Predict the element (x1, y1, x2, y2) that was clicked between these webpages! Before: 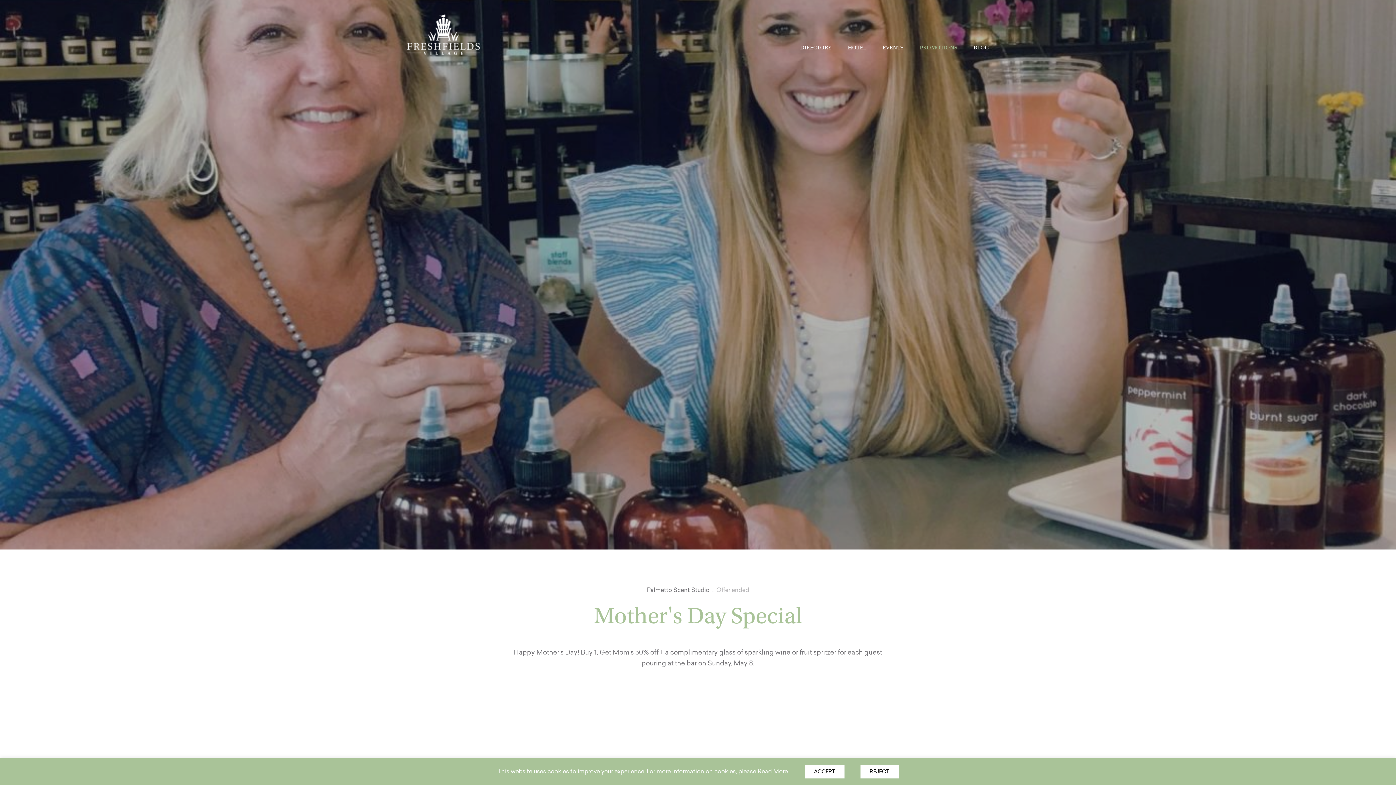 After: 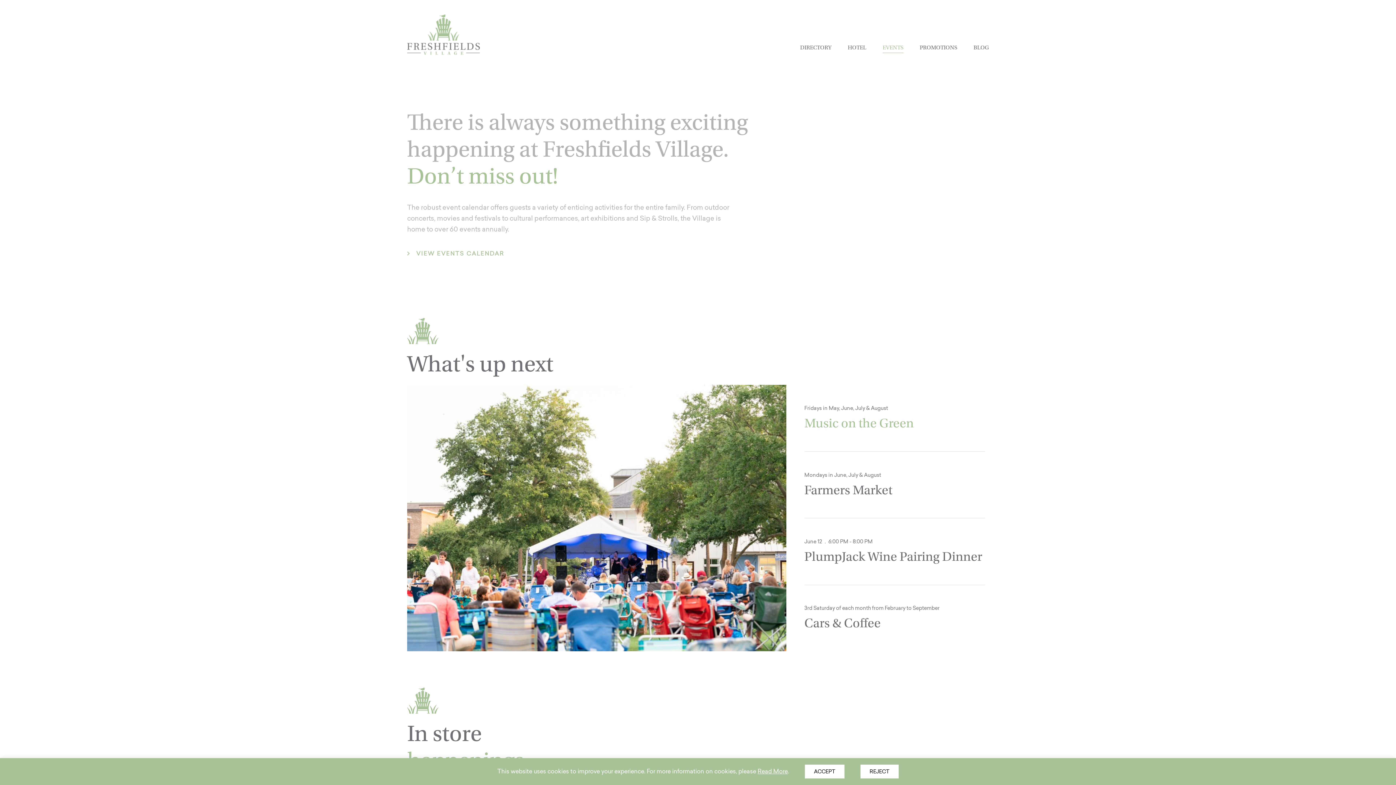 Action: label: EVENTS bbox: (882, 40, 903, 52)